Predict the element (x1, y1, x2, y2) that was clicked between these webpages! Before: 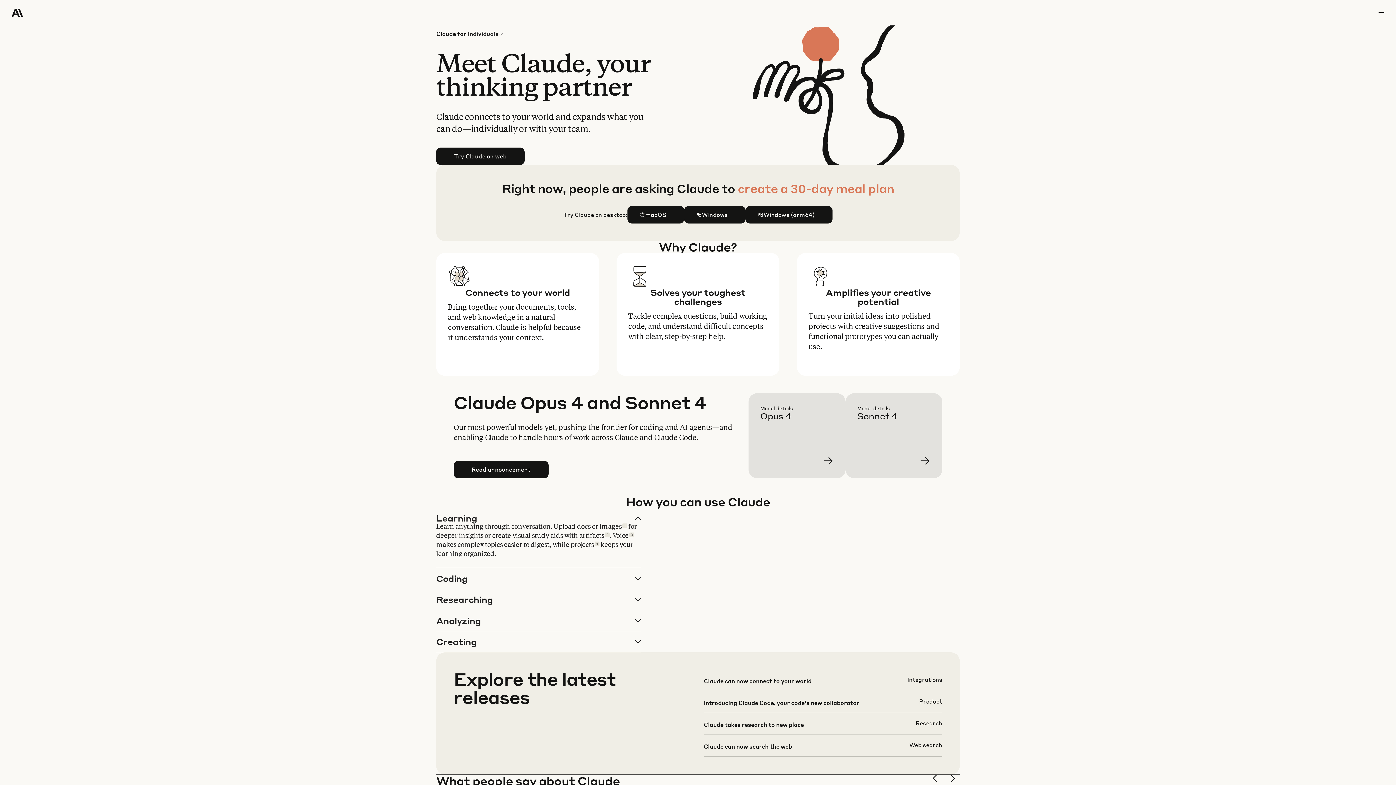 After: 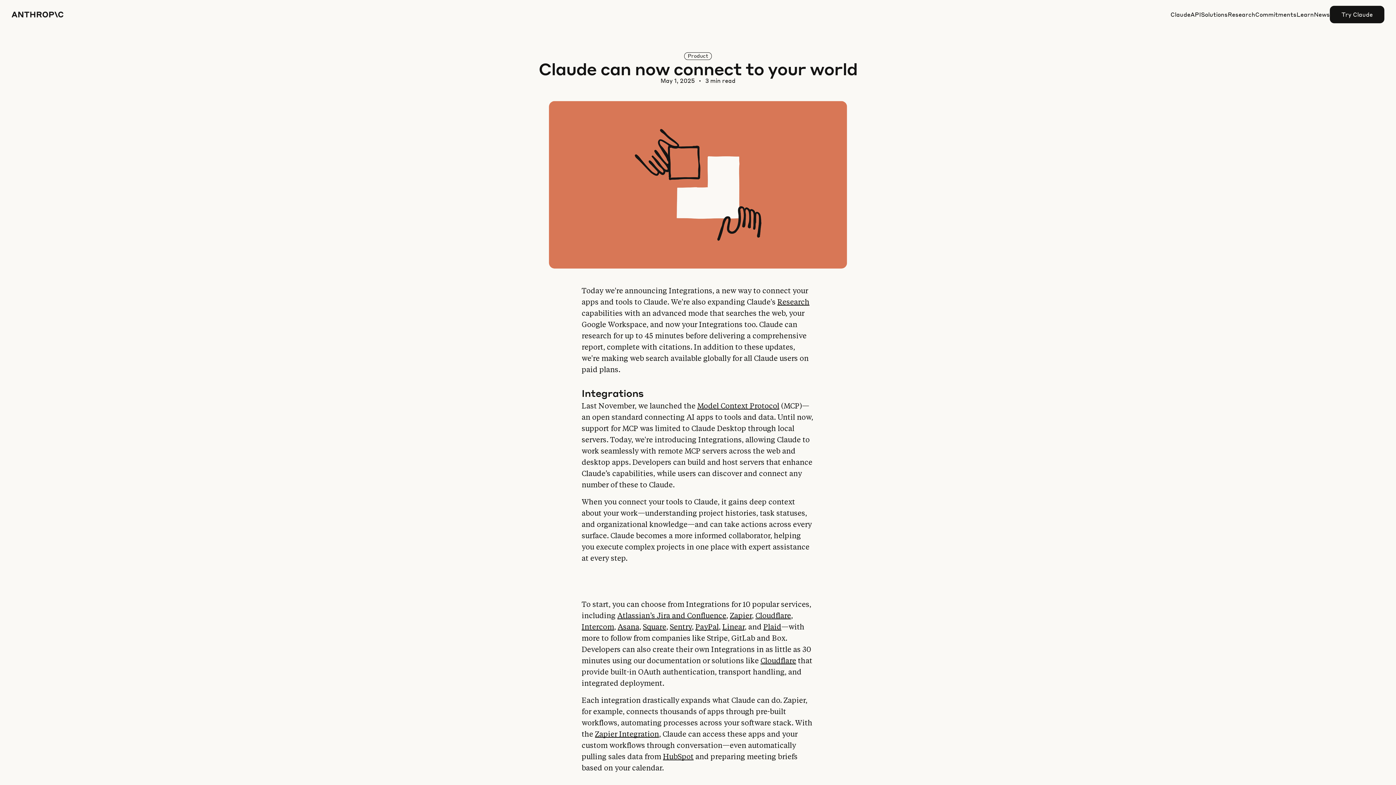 Action: bbox: (703, 676, 942, 697)